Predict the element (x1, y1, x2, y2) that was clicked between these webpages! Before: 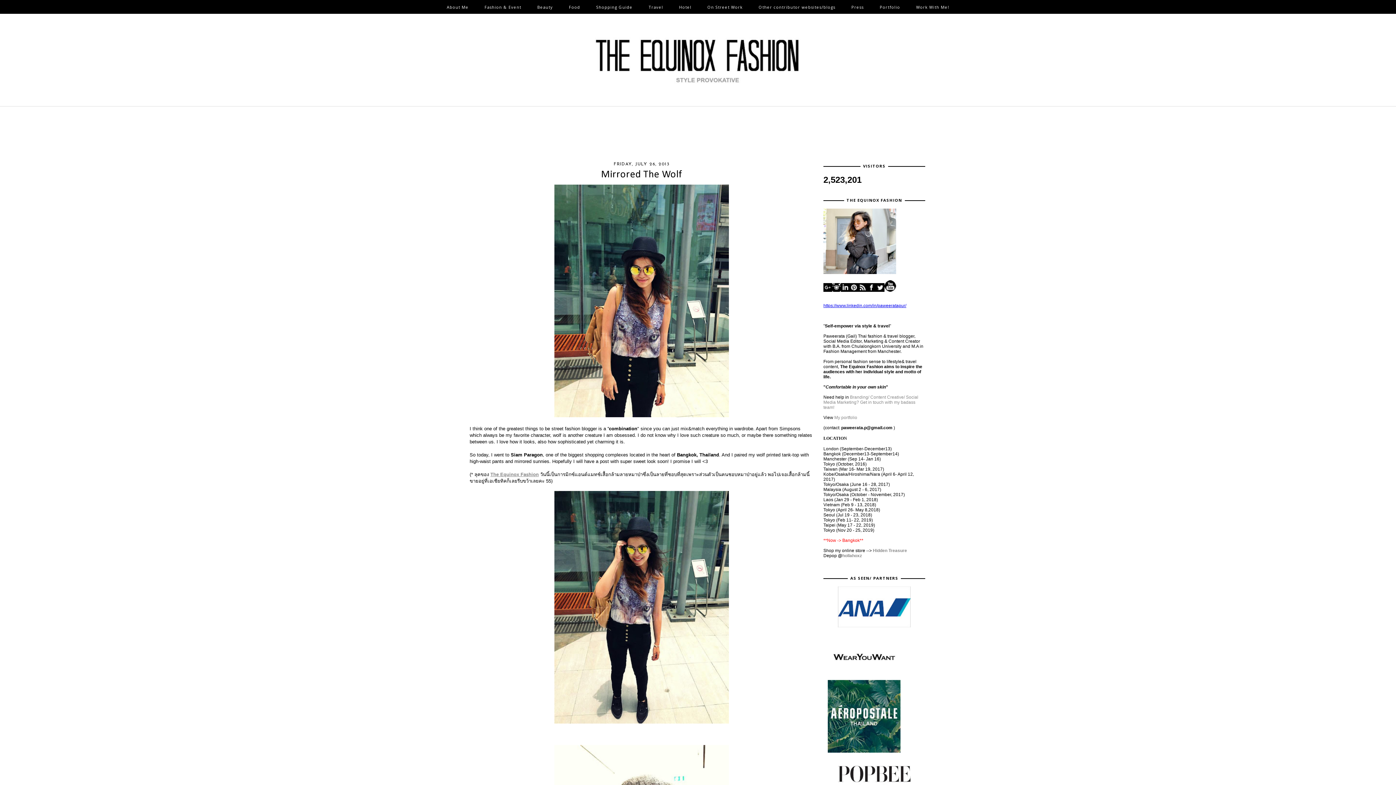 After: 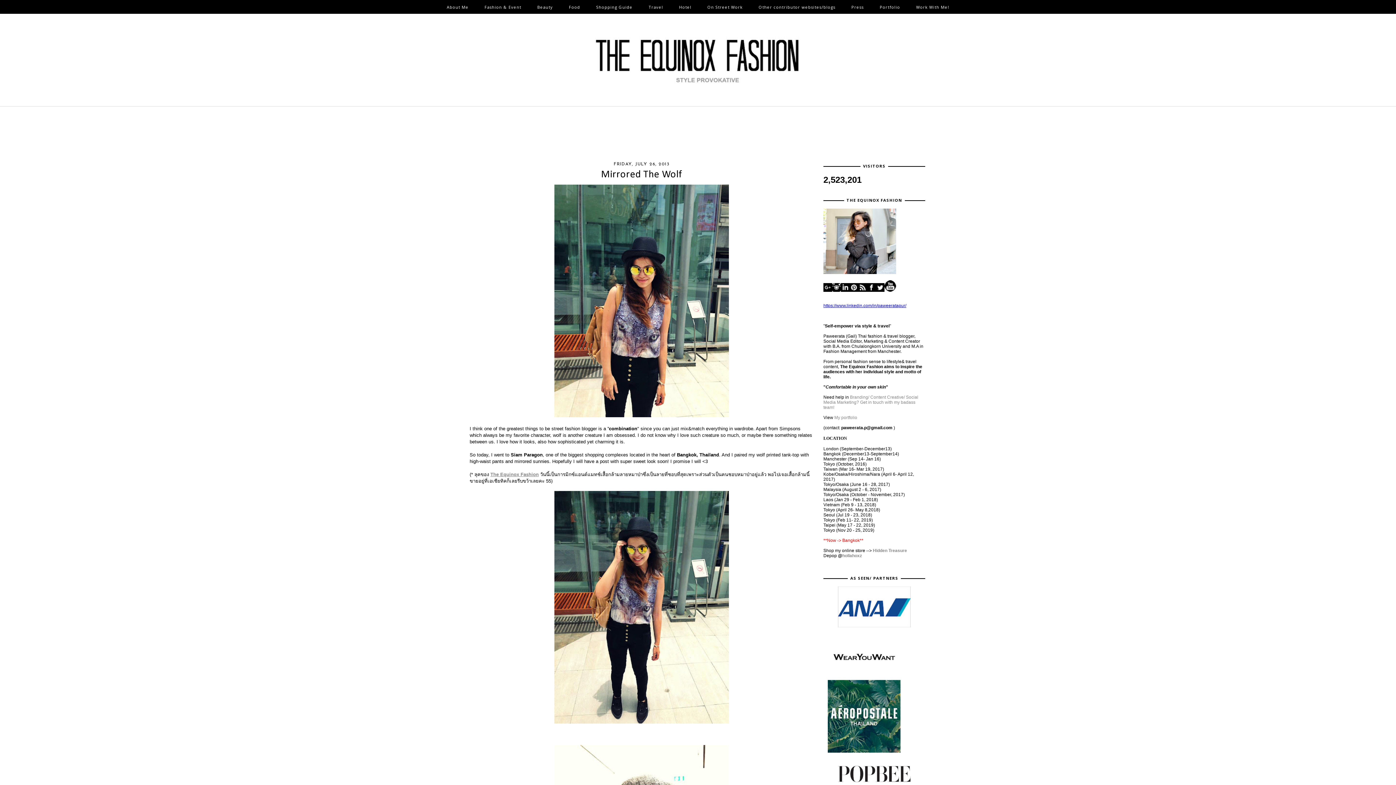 Action: bbox: (841, 288, 849, 293)